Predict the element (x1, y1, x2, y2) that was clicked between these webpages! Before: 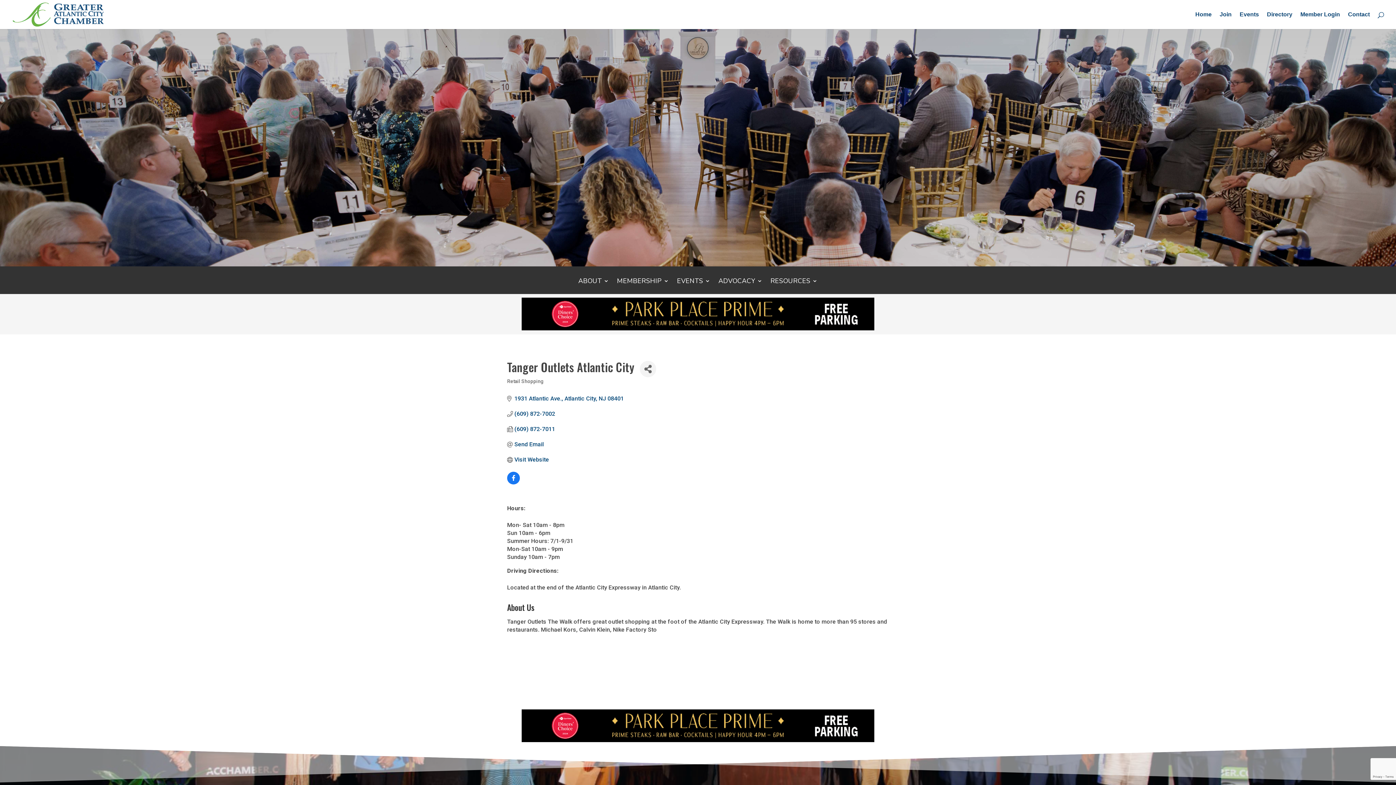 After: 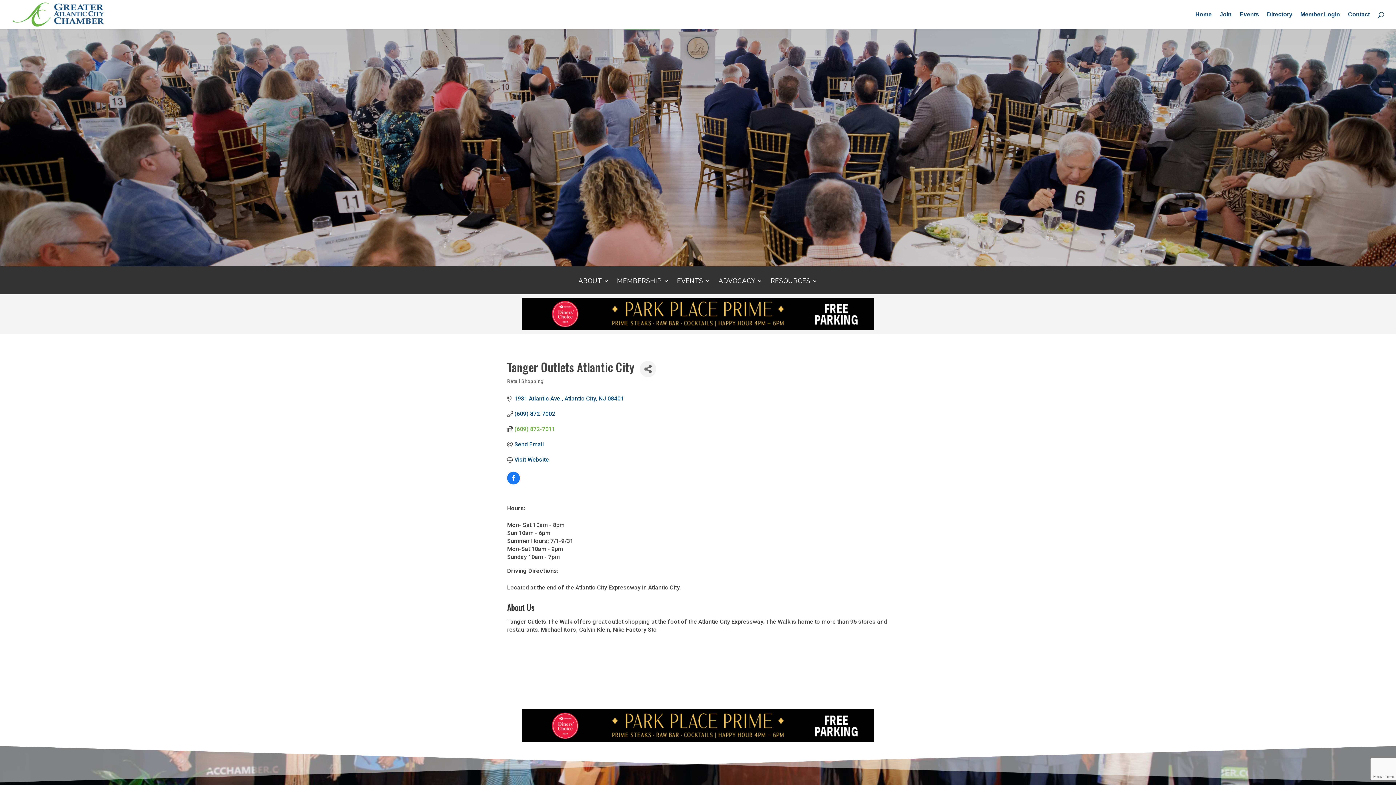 Action: label: (609) 872-7011 bbox: (514, 425, 555, 432)